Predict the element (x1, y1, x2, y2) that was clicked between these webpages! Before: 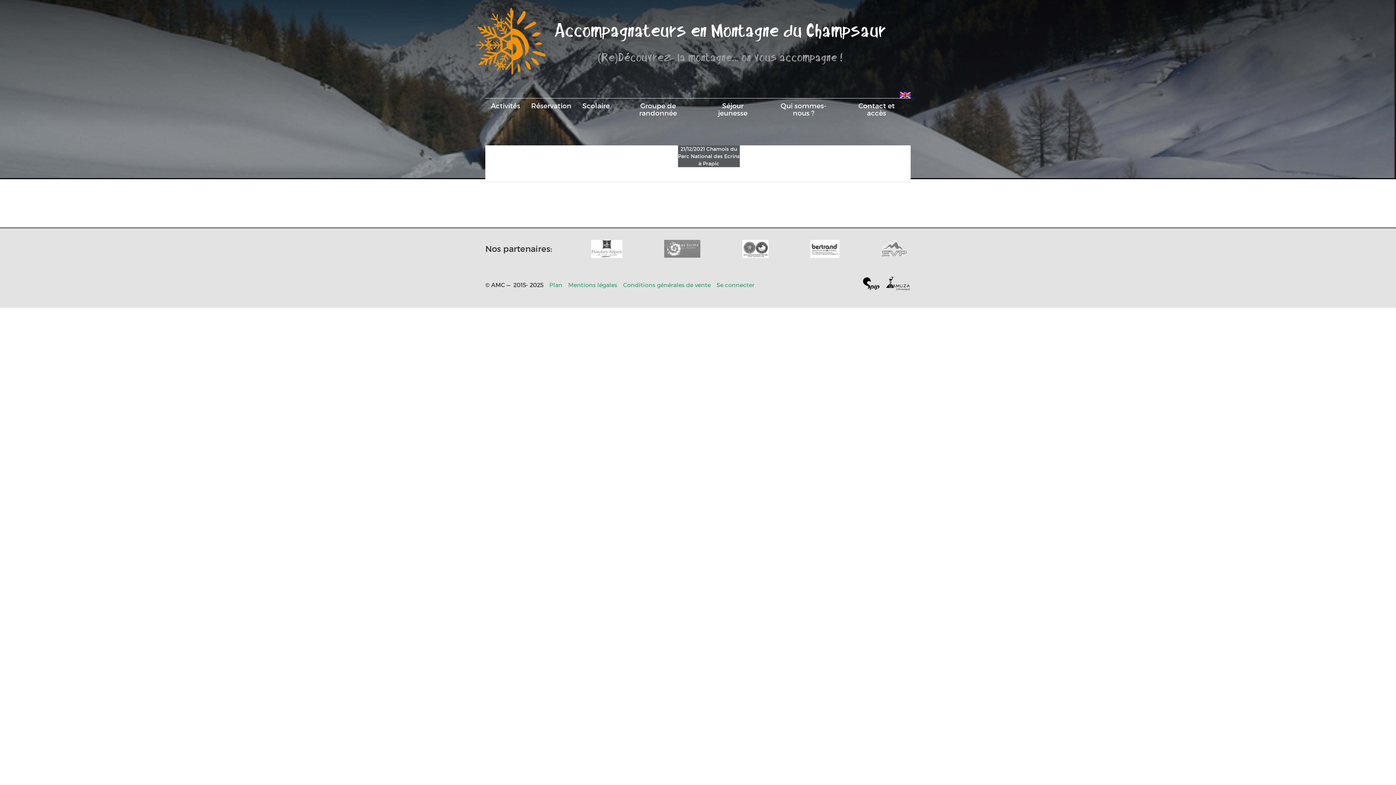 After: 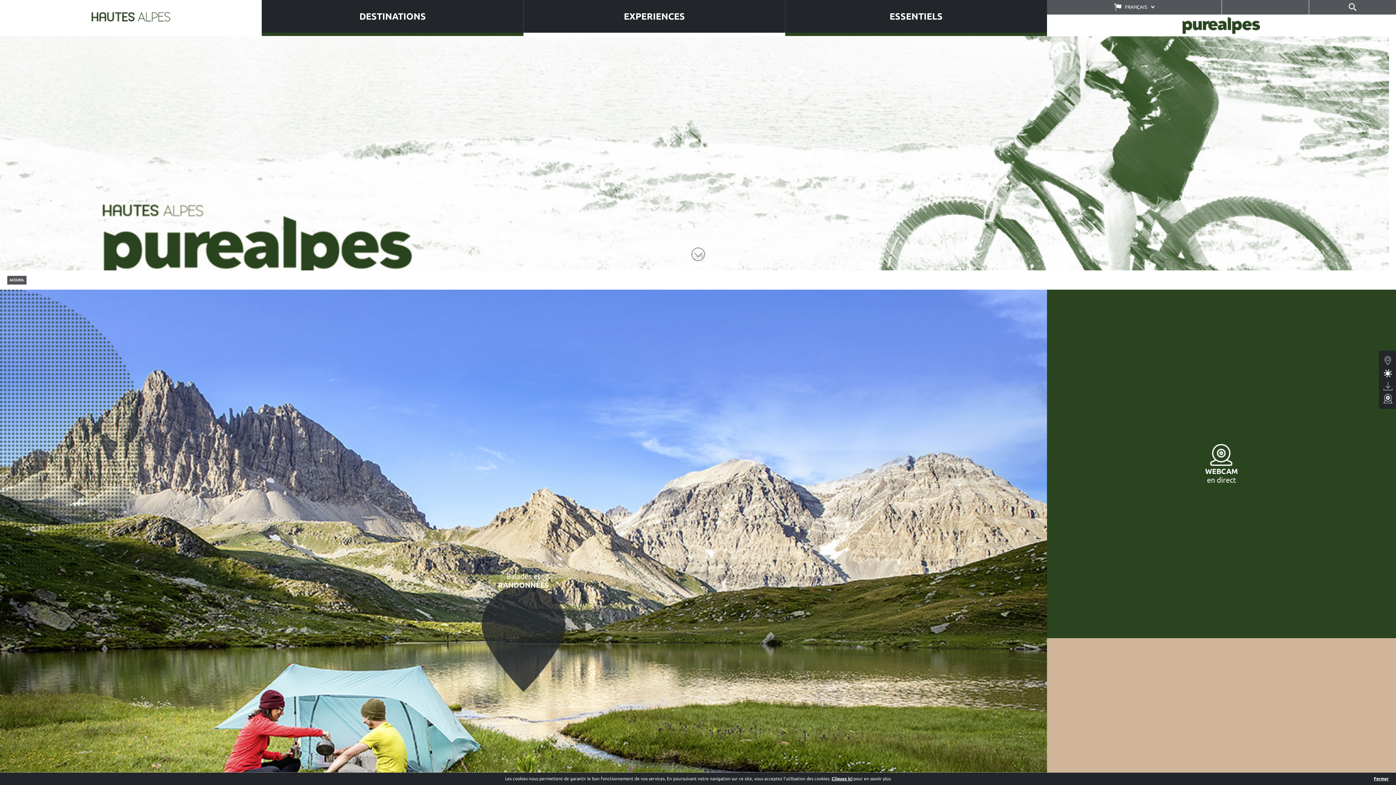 Action: bbox: (591, 239, 622, 258)